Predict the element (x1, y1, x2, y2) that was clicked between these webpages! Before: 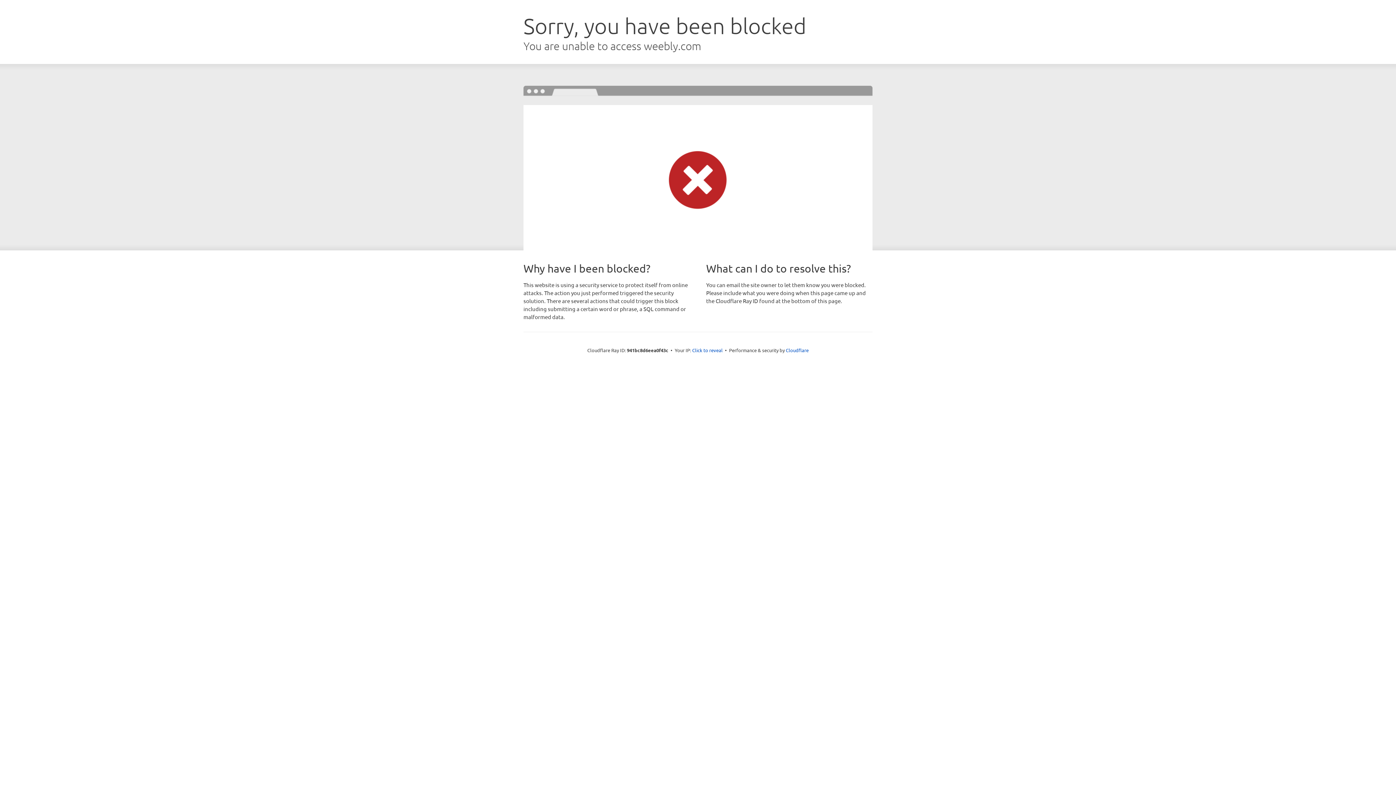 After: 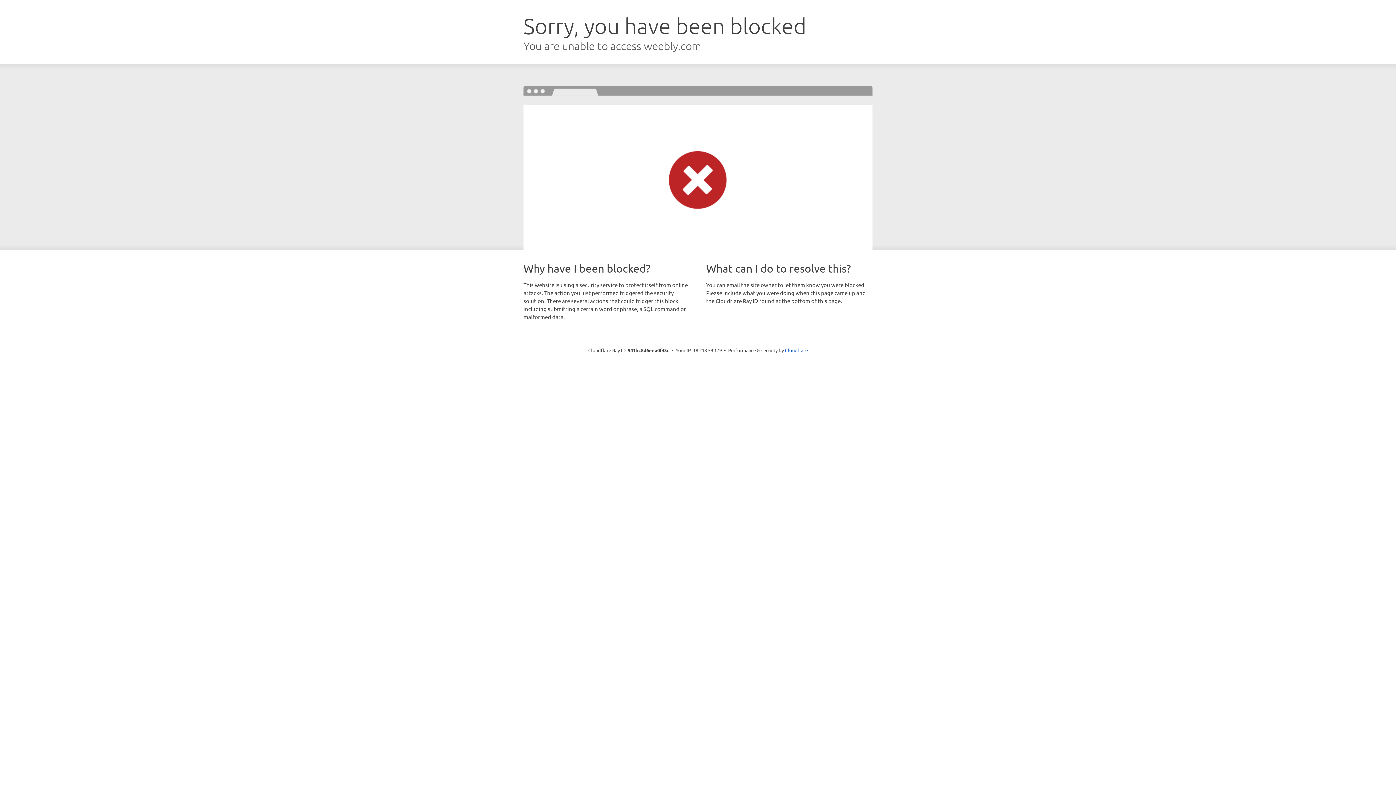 Action: bbox: (692, 346, 722, 353) label: Click to reveal